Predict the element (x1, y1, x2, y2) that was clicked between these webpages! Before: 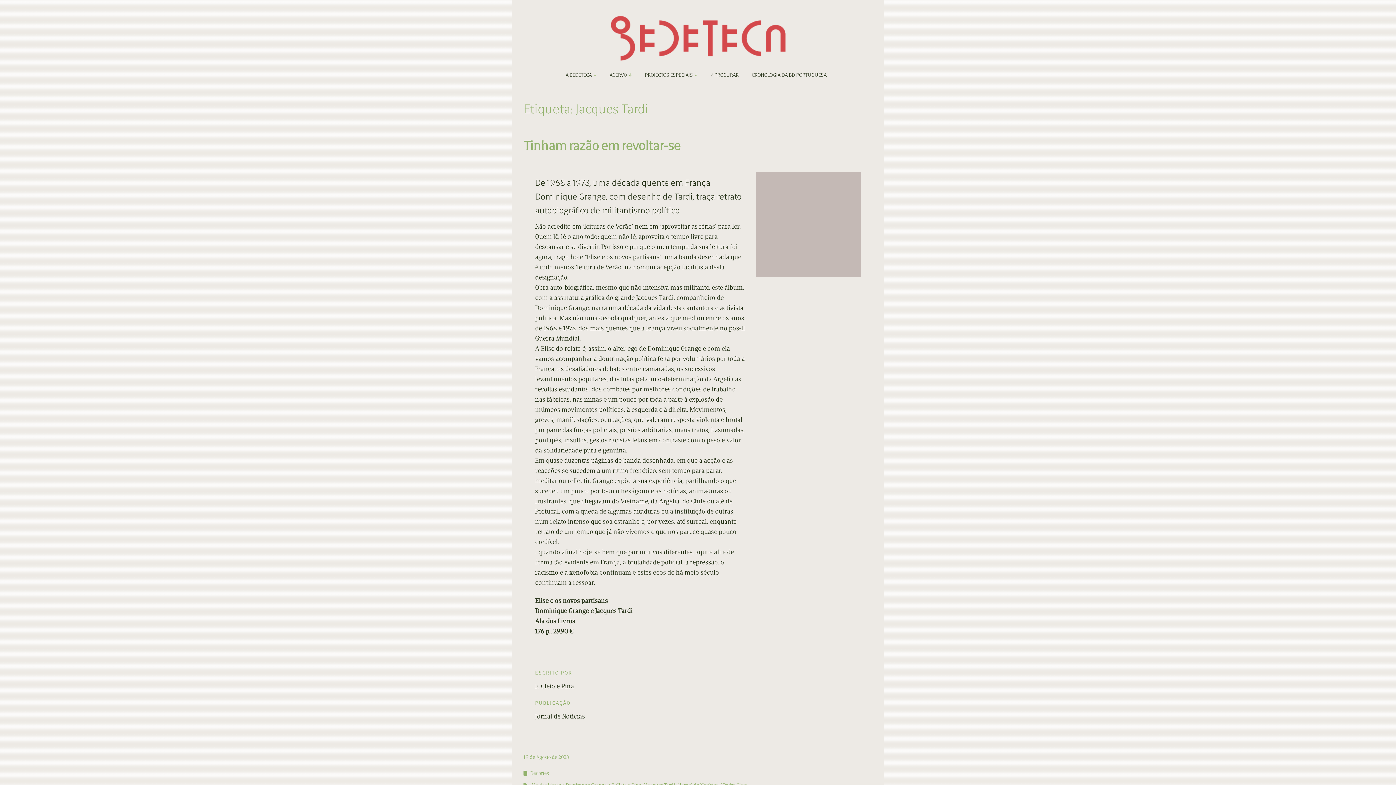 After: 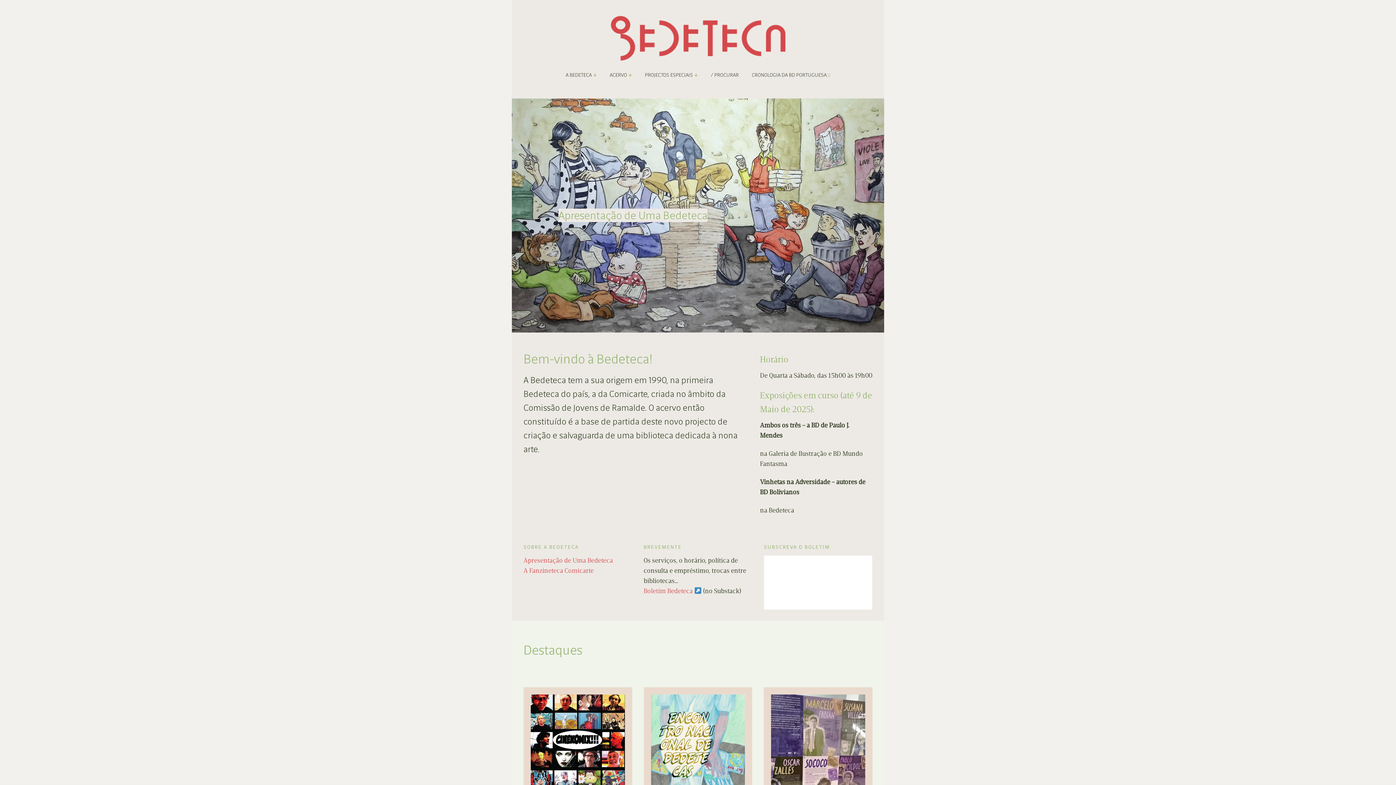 Action: bbox: (610, 16, 785, 63)